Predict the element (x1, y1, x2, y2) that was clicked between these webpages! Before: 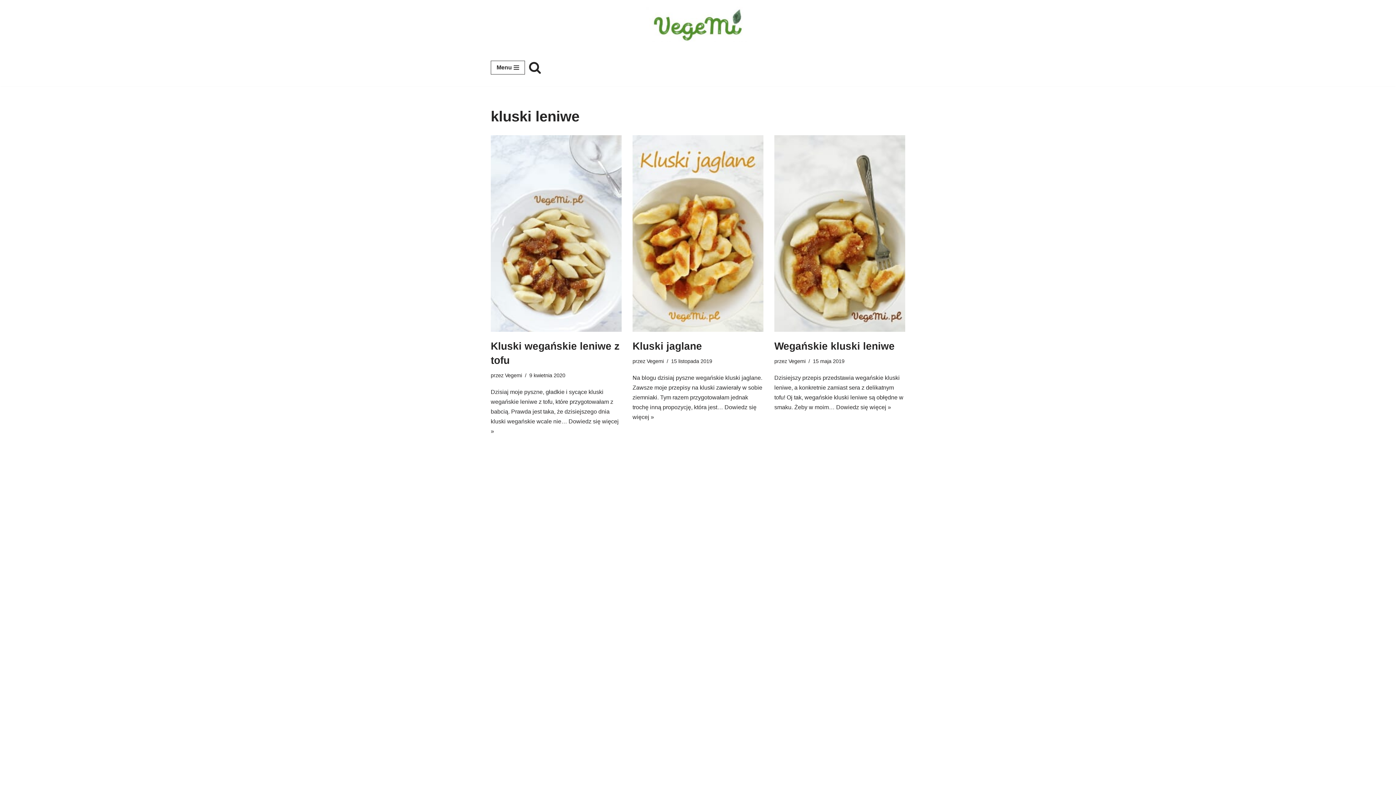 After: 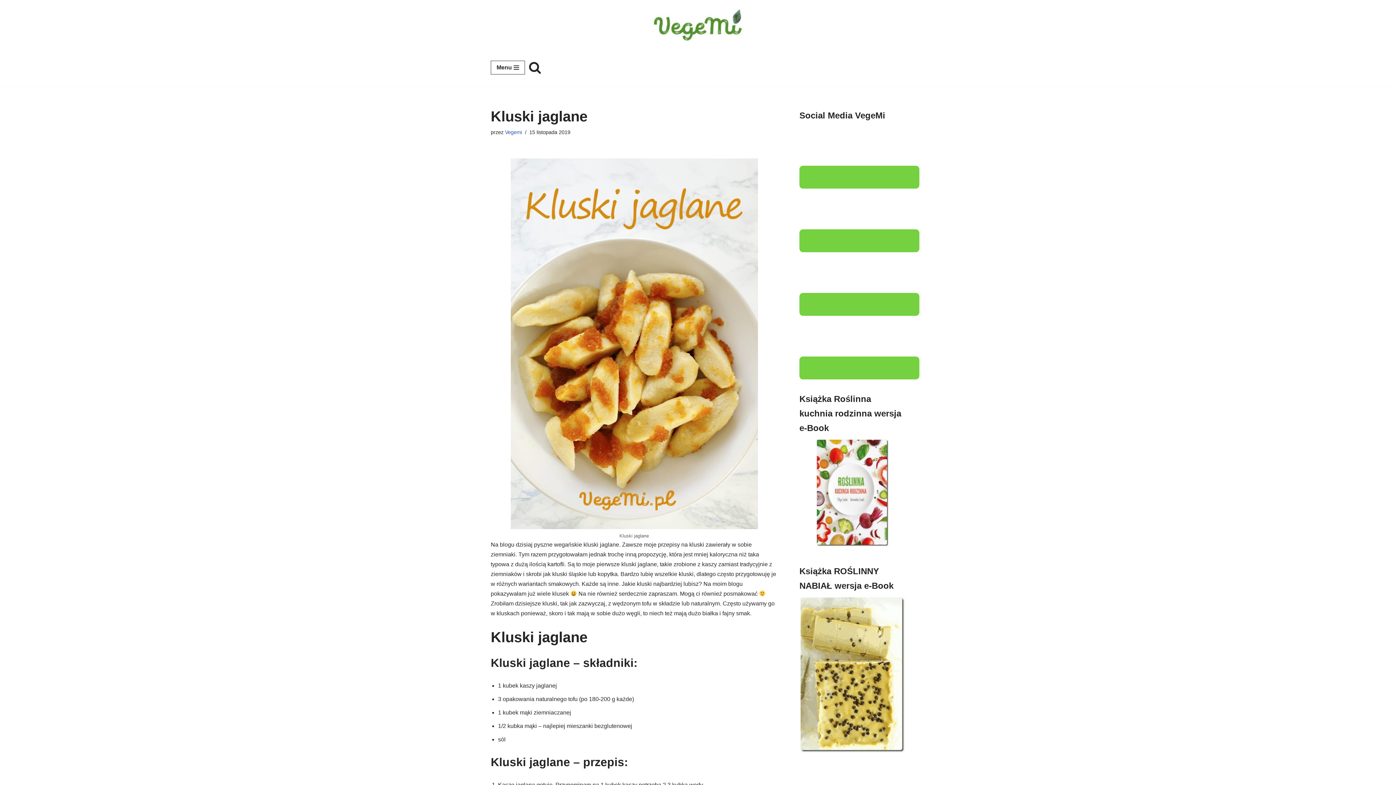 Action: bbox: (632, 340, 702, 351) label: Kluski jaglane